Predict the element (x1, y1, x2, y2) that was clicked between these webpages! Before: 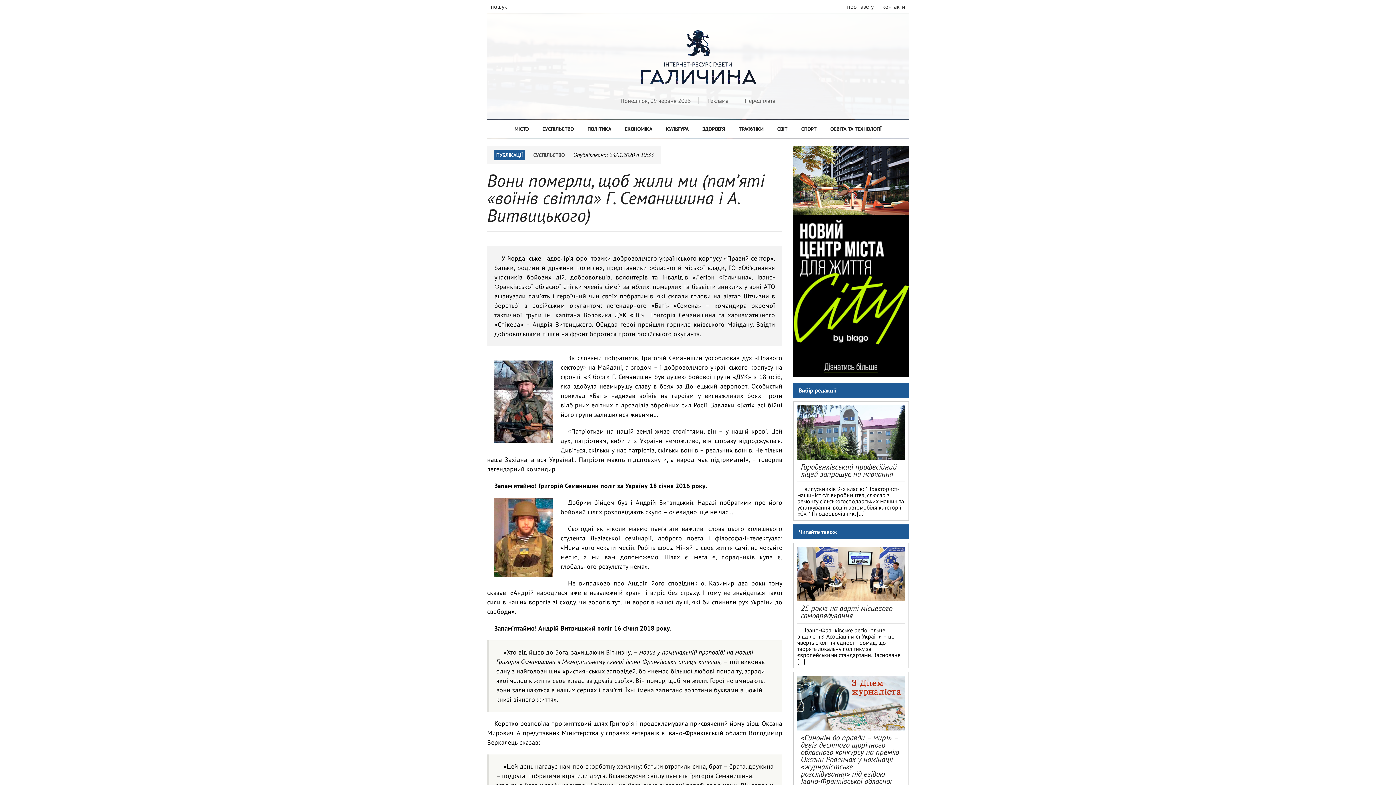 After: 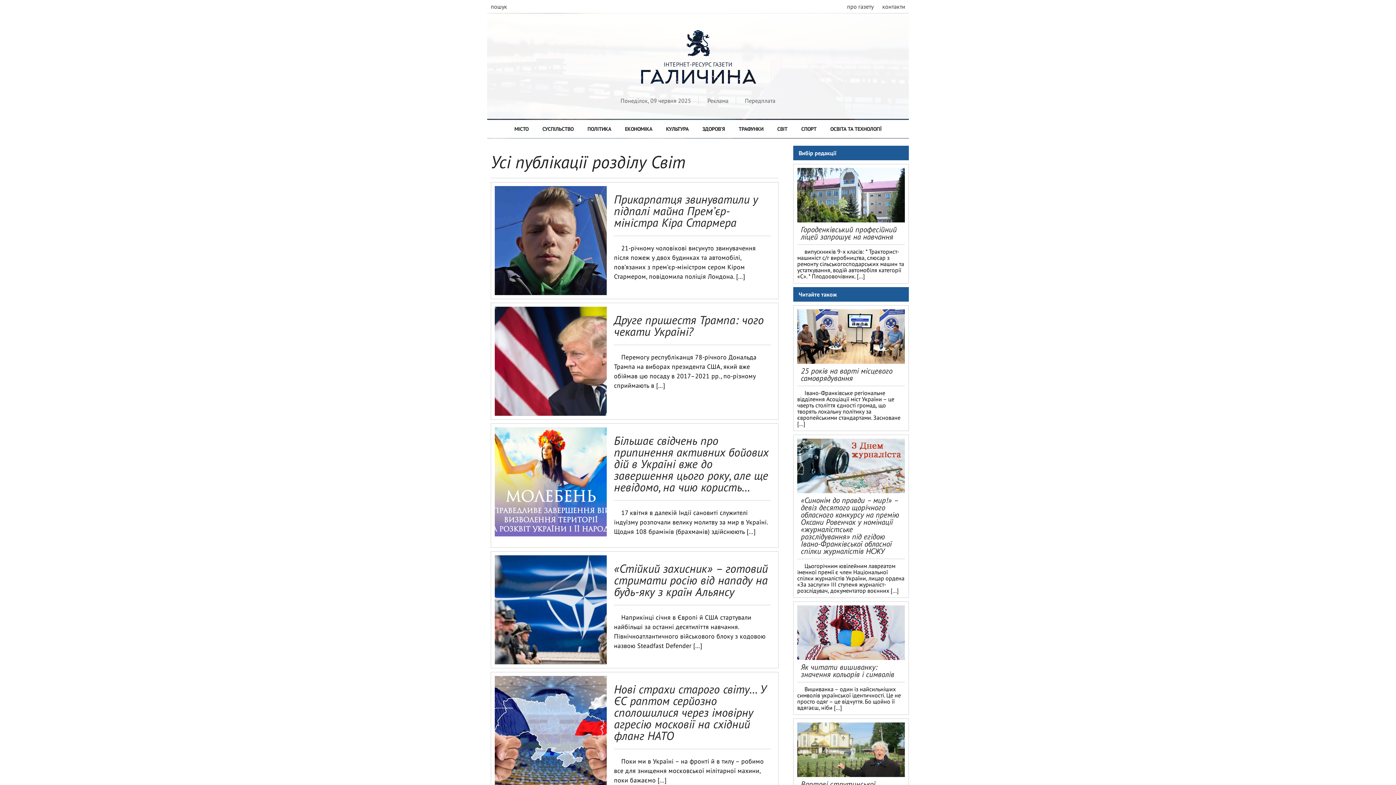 Action: label: СВІТ bbox: (774, 123, 790, 134)